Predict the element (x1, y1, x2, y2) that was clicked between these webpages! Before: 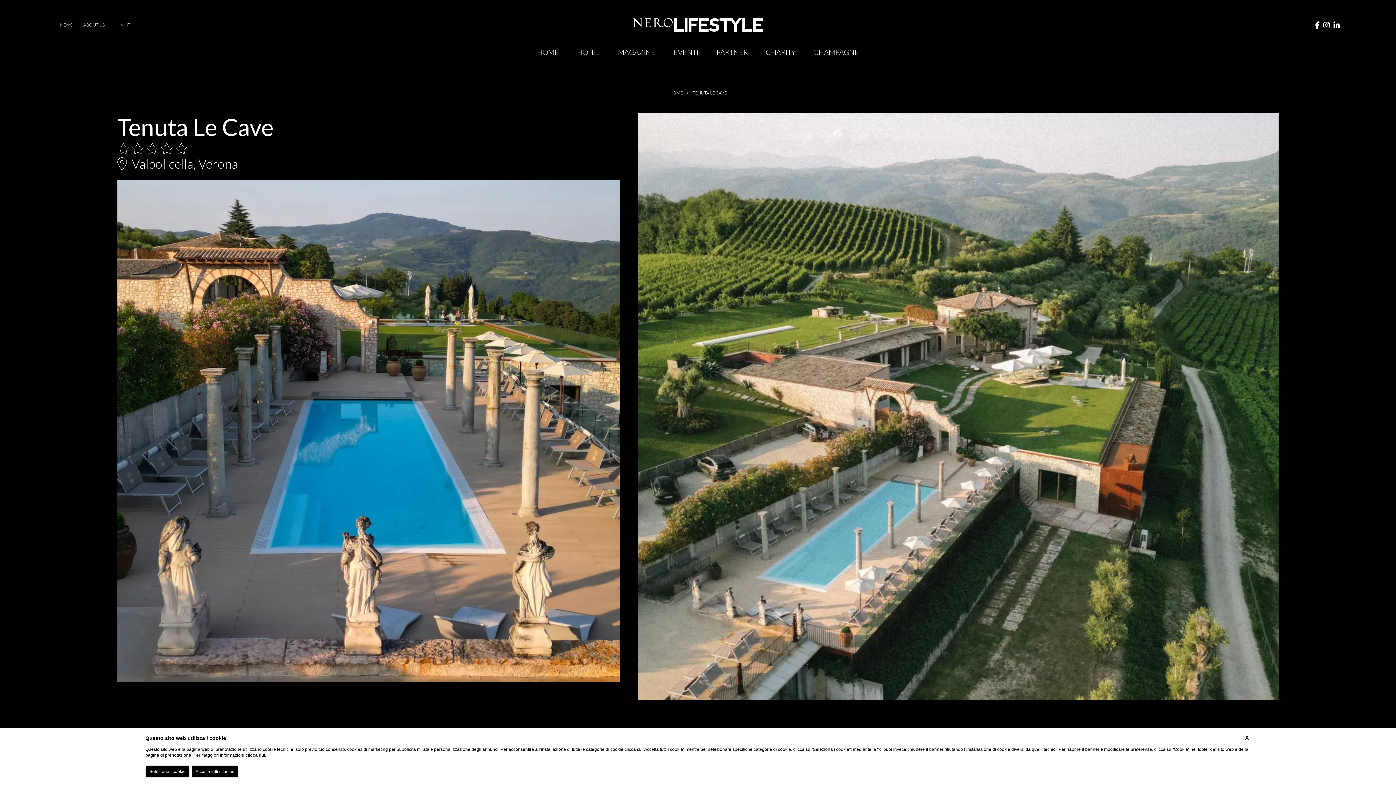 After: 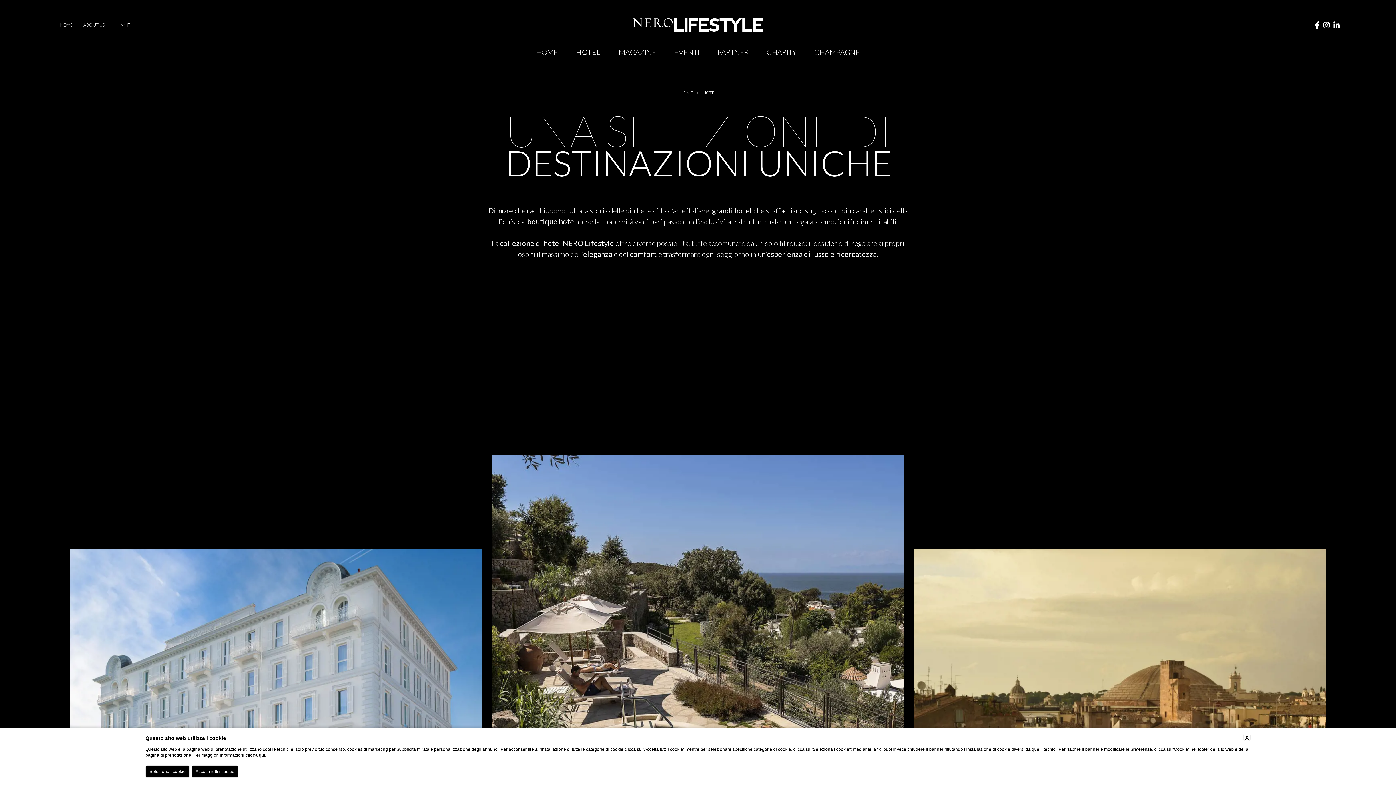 Action: bbox: (577, 47, 599, 56) label: Hotel